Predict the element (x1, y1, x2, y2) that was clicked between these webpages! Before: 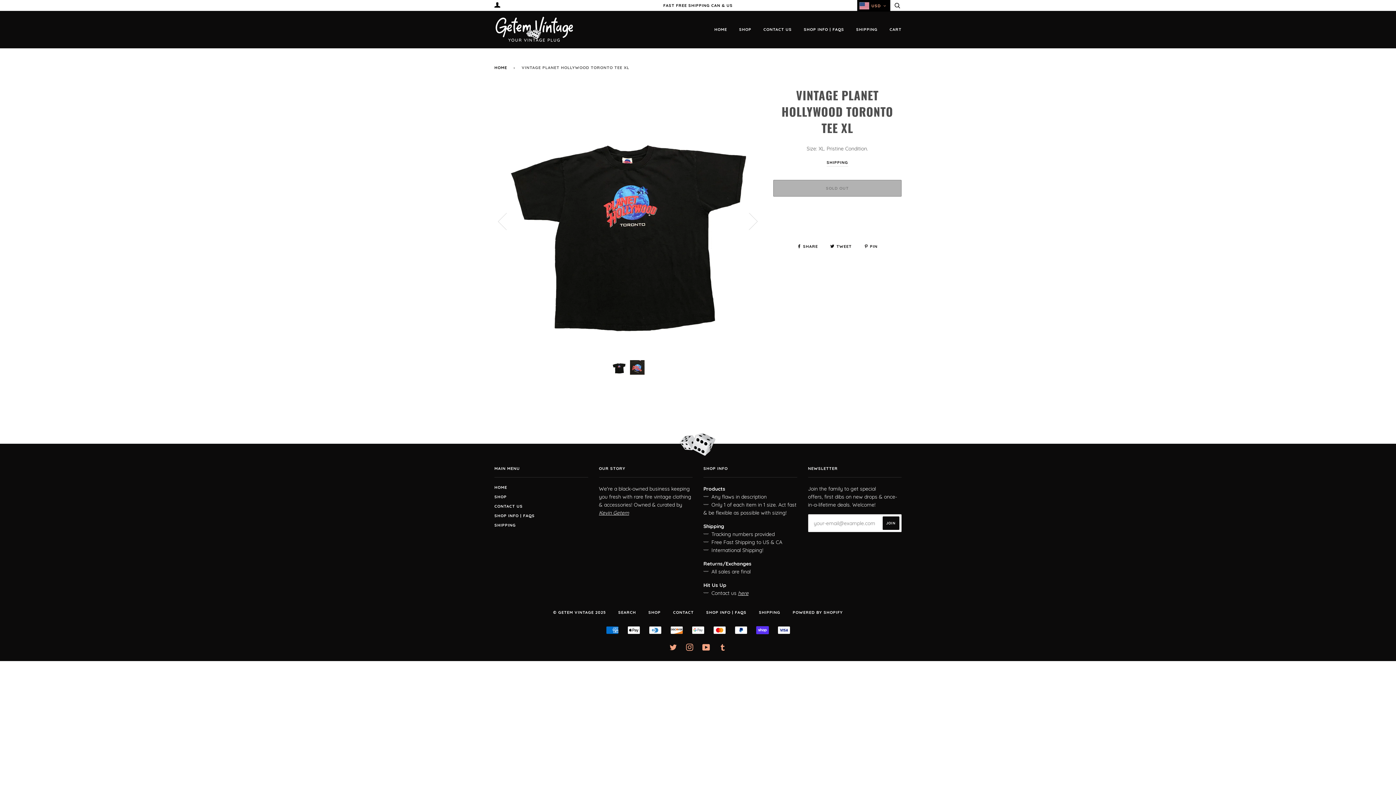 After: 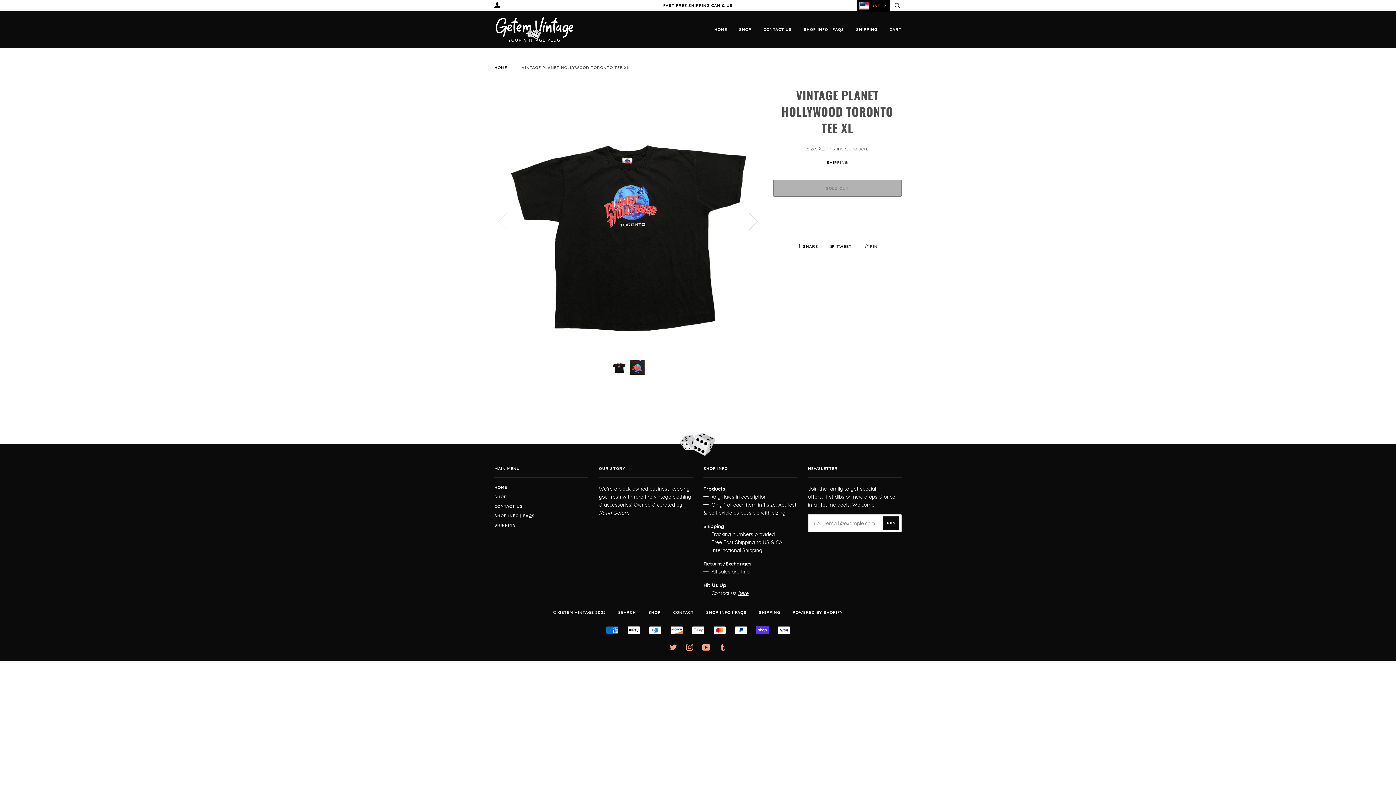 Action: bbox: (864, 243, 877, 249) label:  PIN